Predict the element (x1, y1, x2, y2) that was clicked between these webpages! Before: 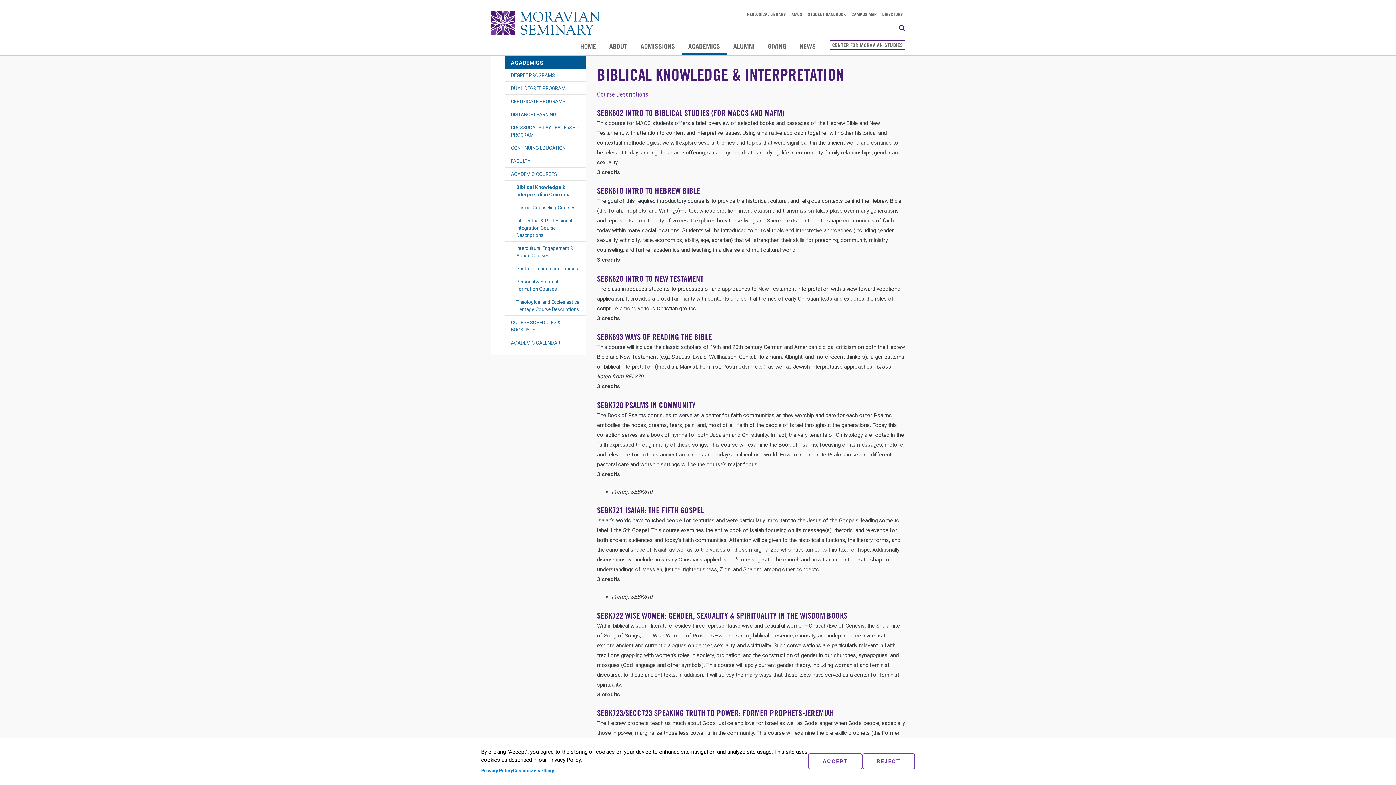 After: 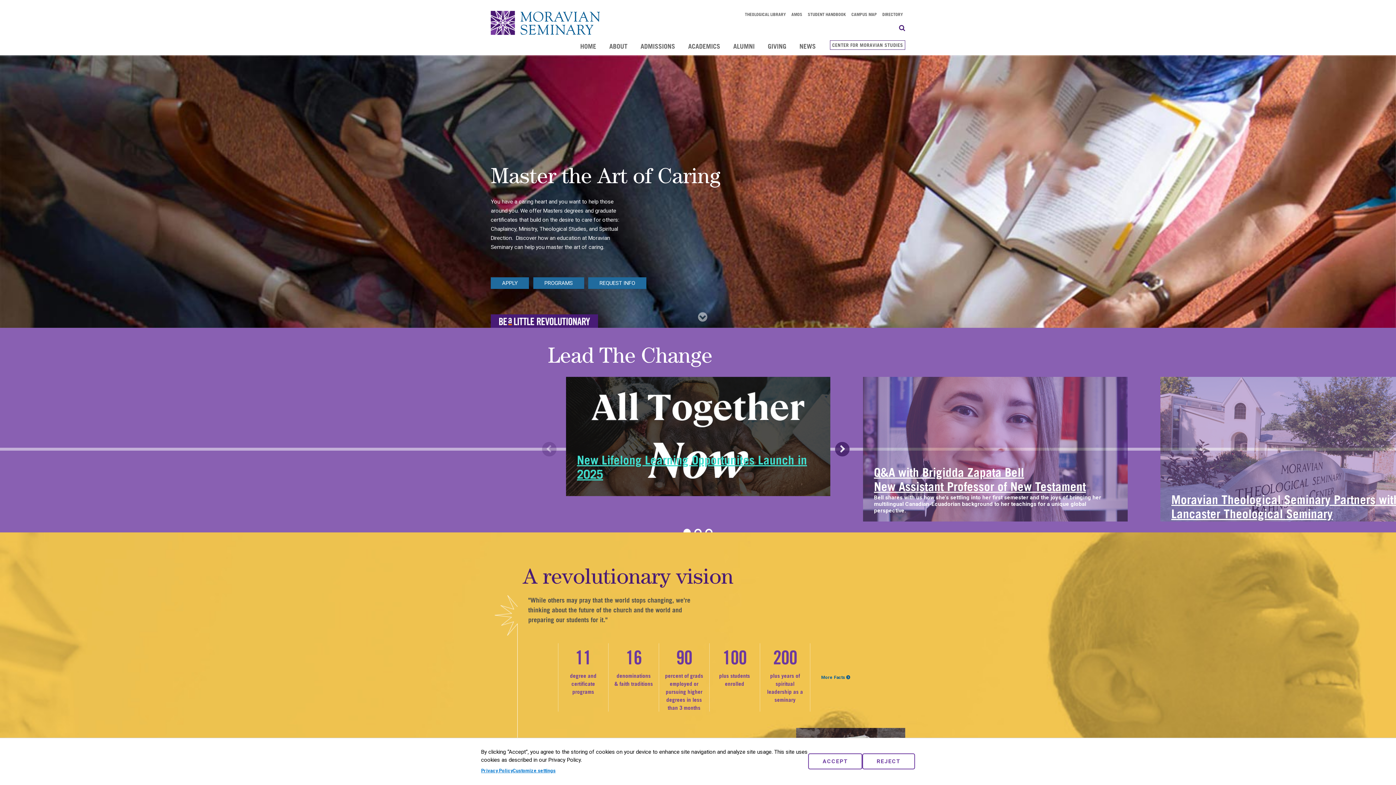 Action: bbox: (490, 19, 600, 25)